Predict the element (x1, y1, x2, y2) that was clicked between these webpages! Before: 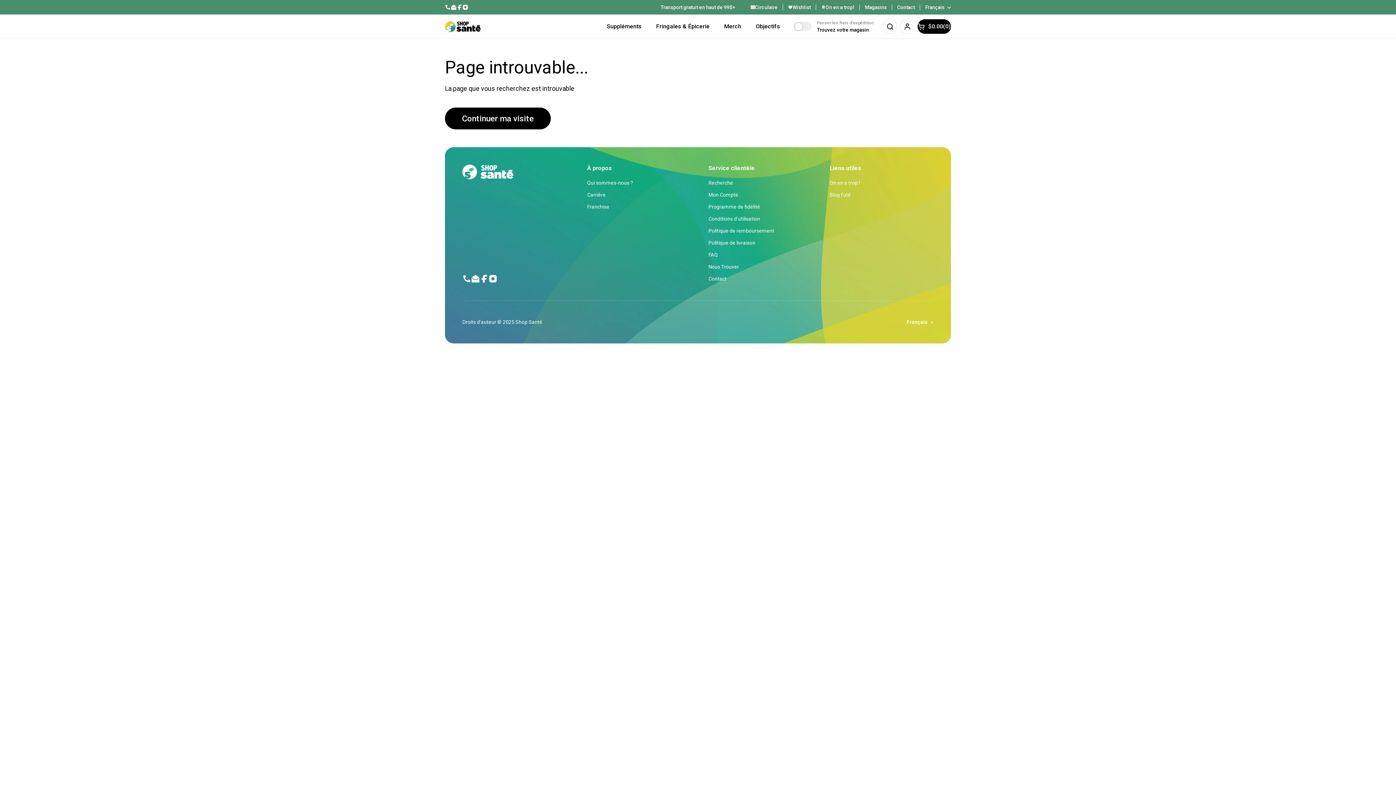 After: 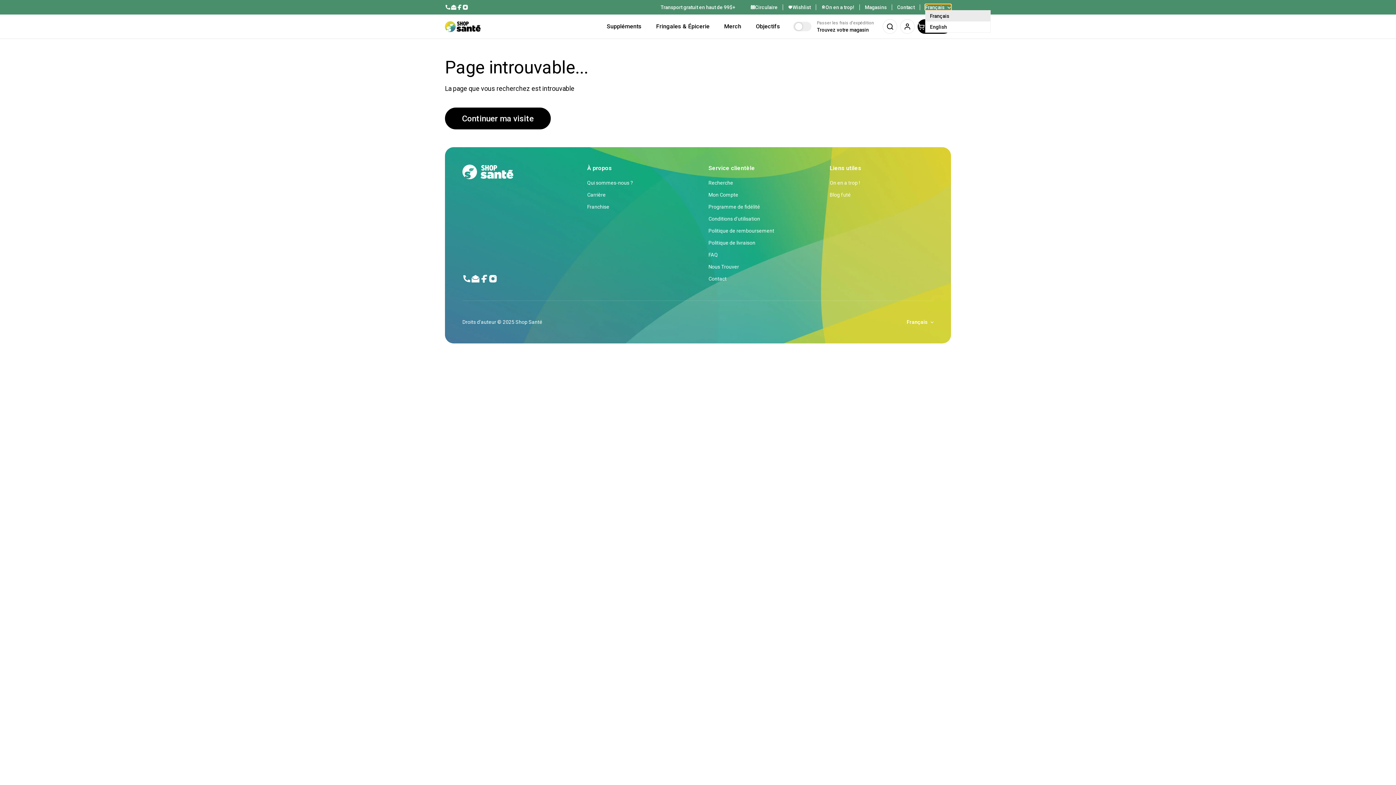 Action: bbox: (925, 4, 951, 10) label: Français 